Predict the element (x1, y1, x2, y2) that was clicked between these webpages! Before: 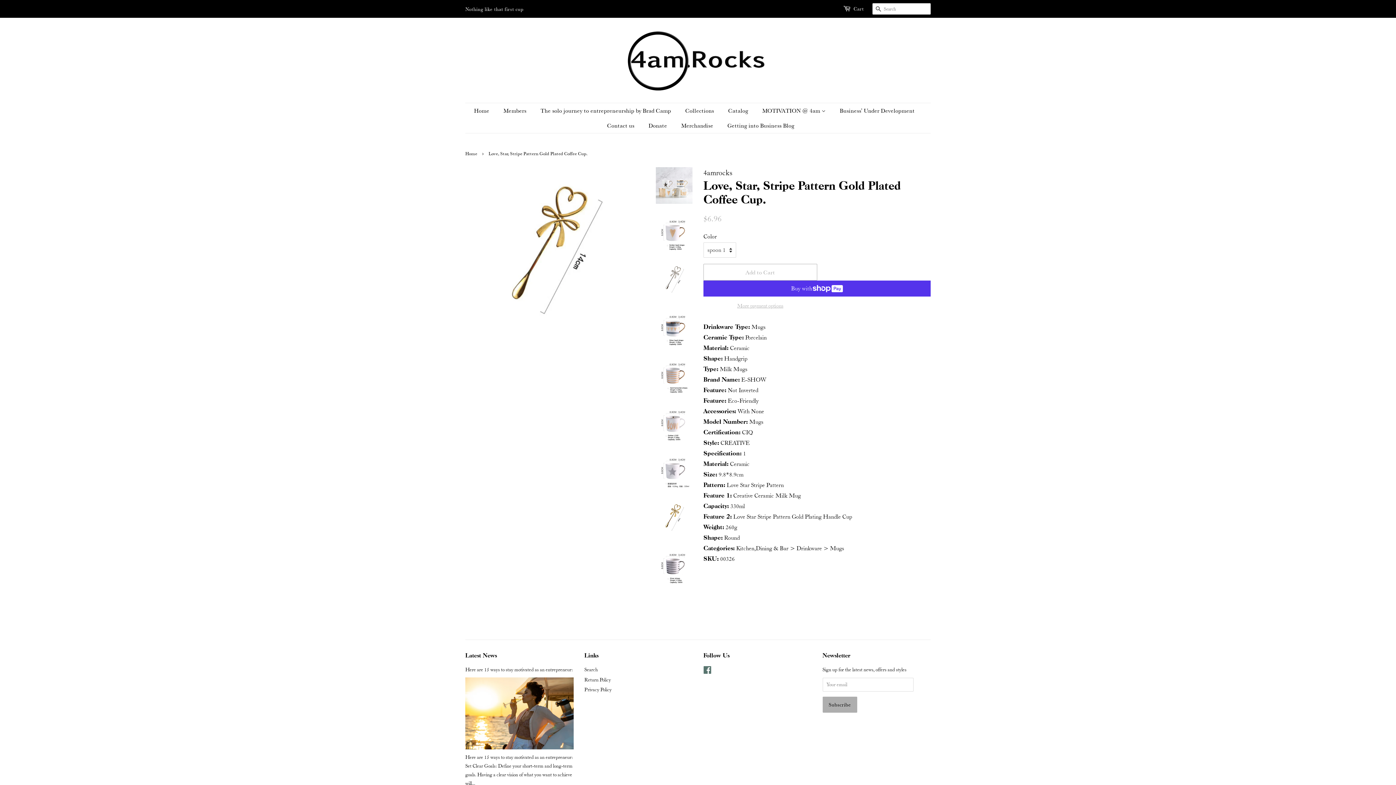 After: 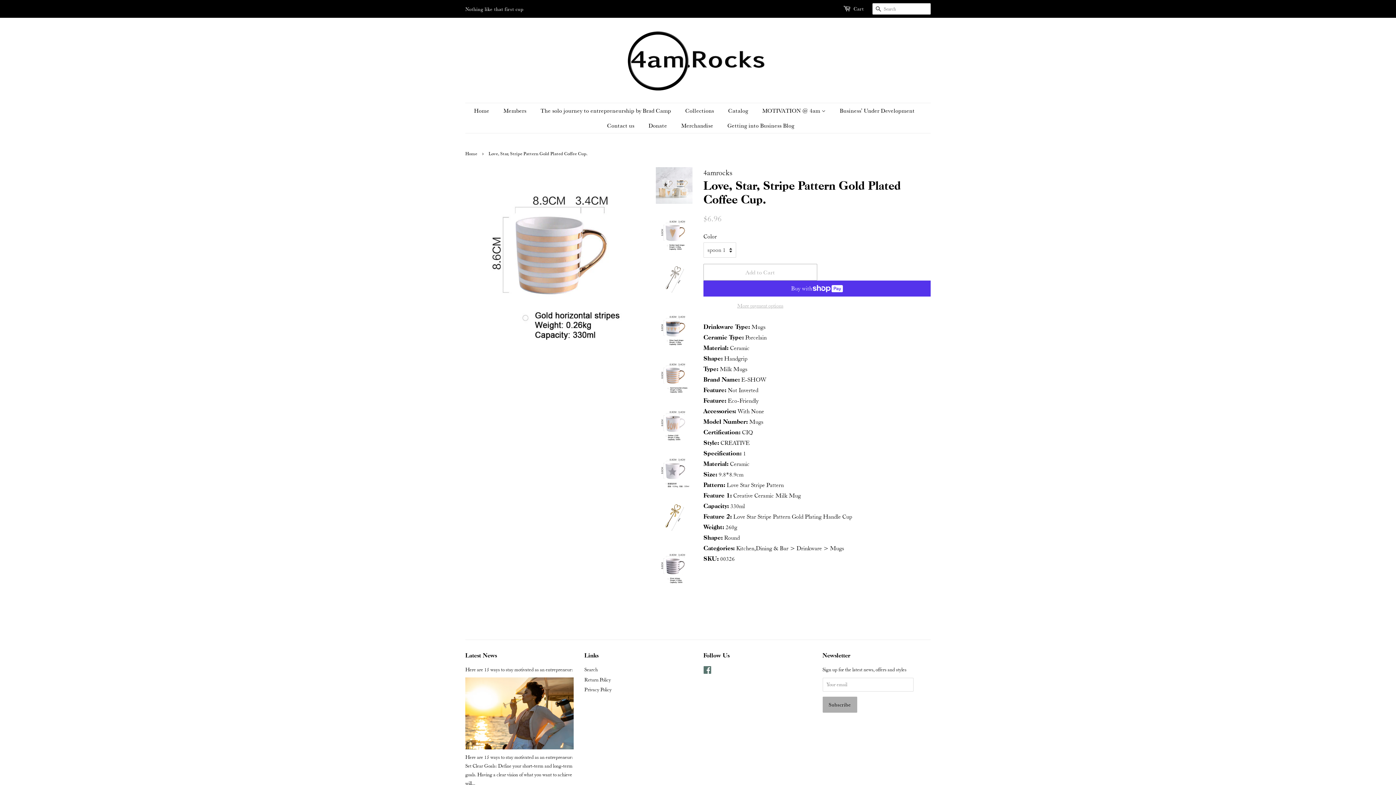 Action: bbox: (656, 357, 692, 394)